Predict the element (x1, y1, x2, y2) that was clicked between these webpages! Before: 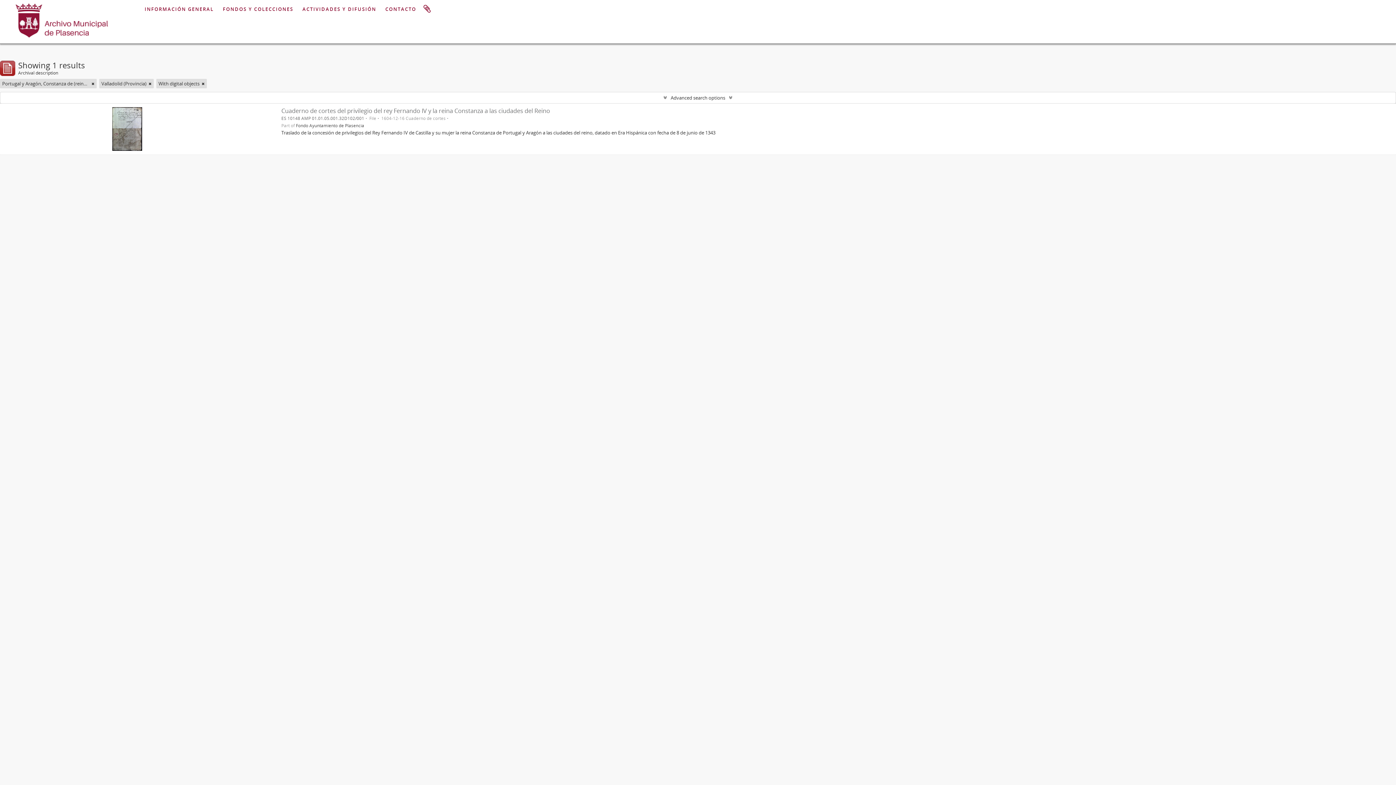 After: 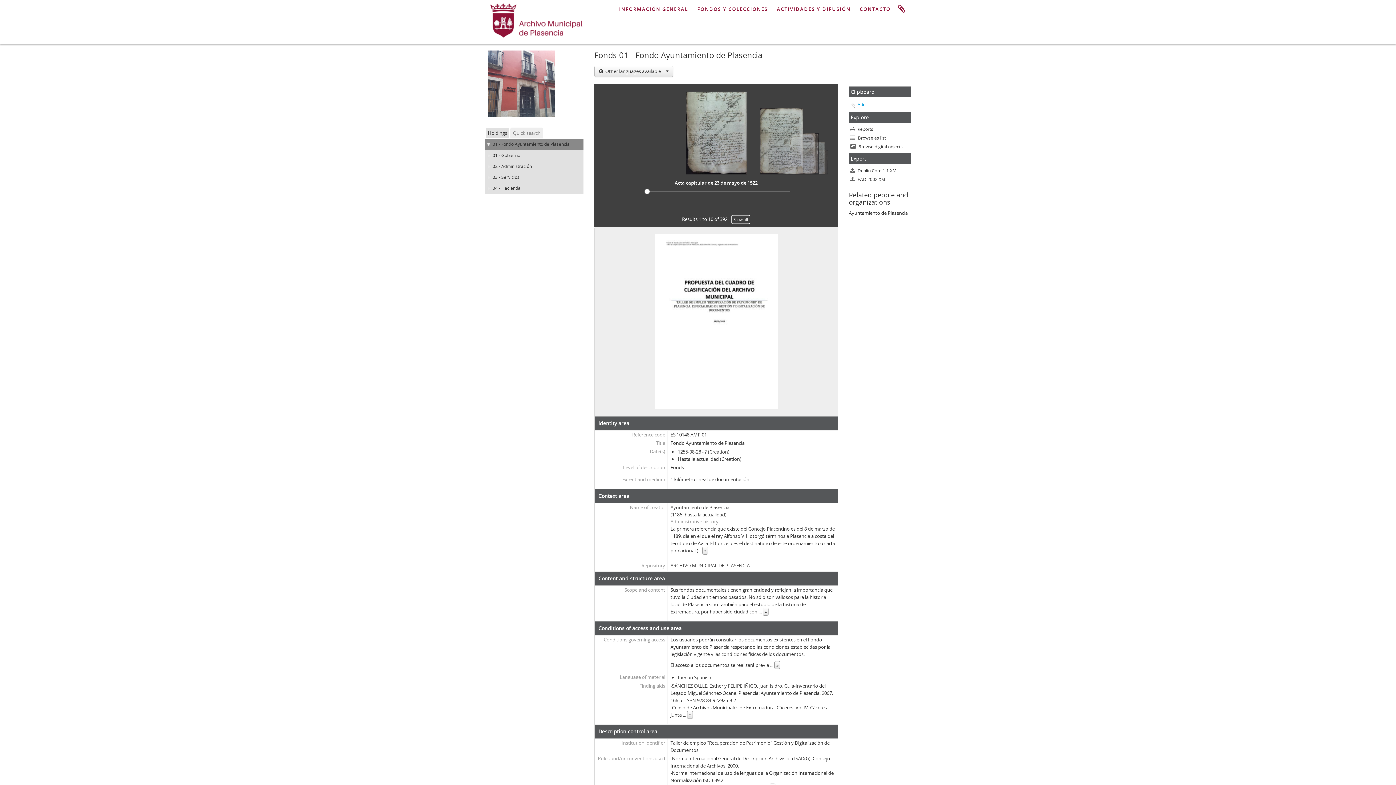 Action: bbox: (295, 122, 364, 128) label: Fondo Ayuntamiento de Plasencia